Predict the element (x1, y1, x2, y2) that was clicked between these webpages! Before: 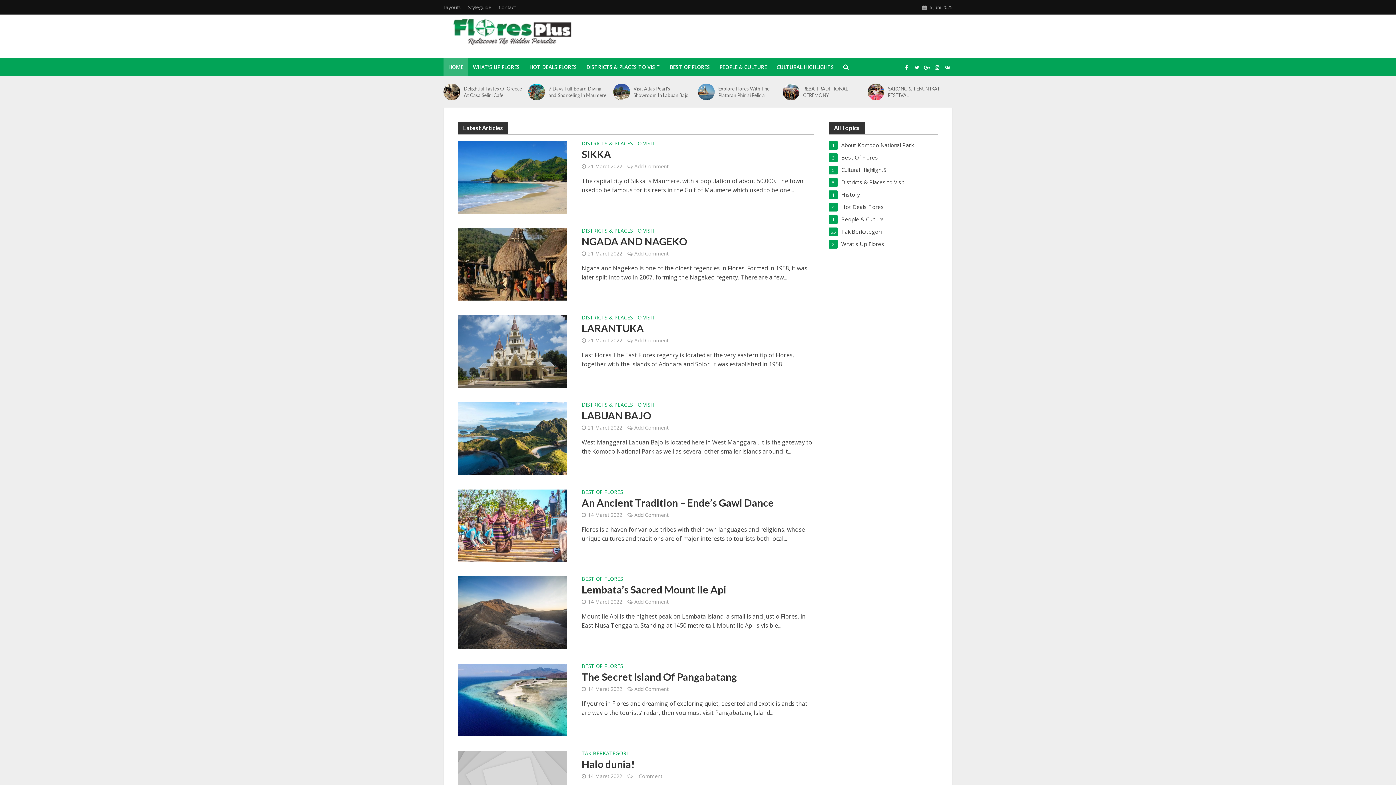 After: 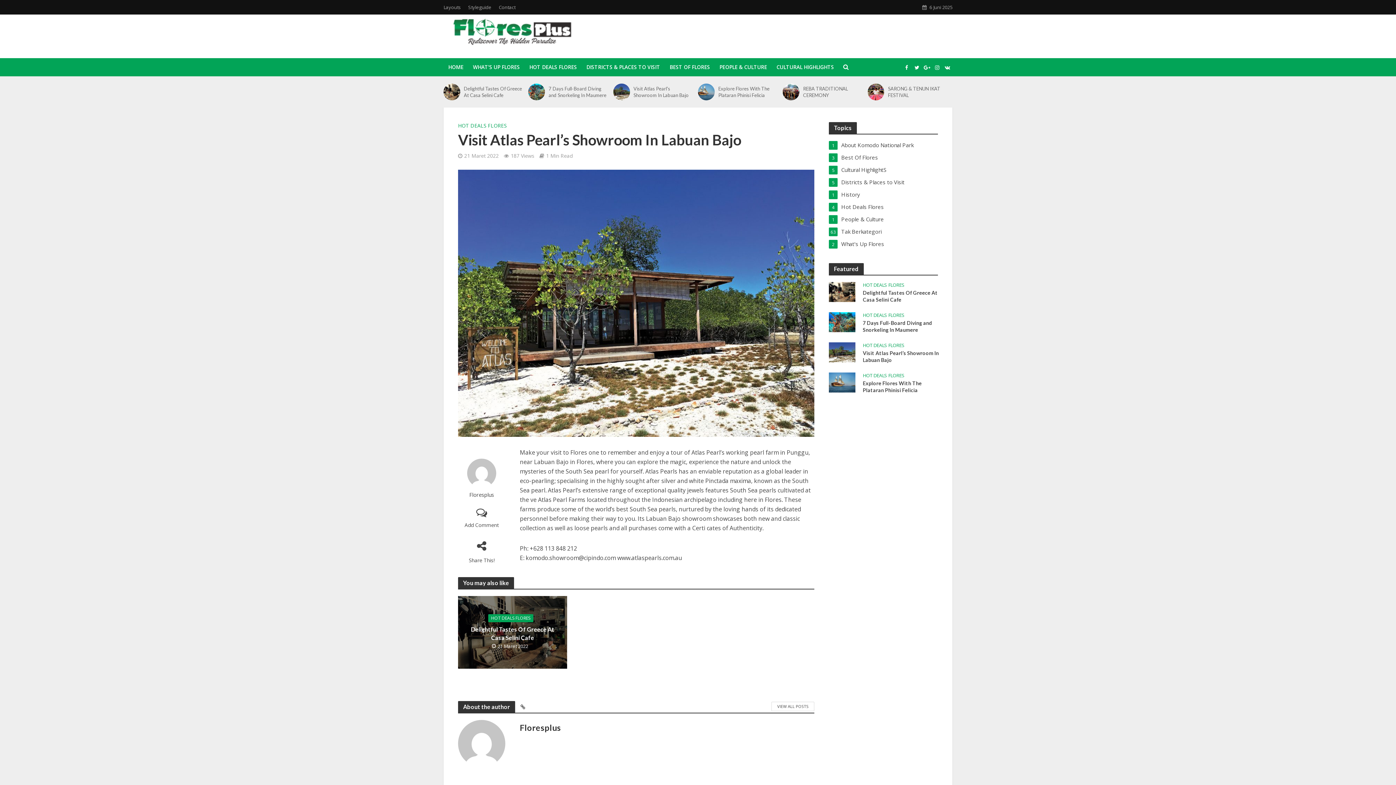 Action: bbox: (613, 83, 630, 100)